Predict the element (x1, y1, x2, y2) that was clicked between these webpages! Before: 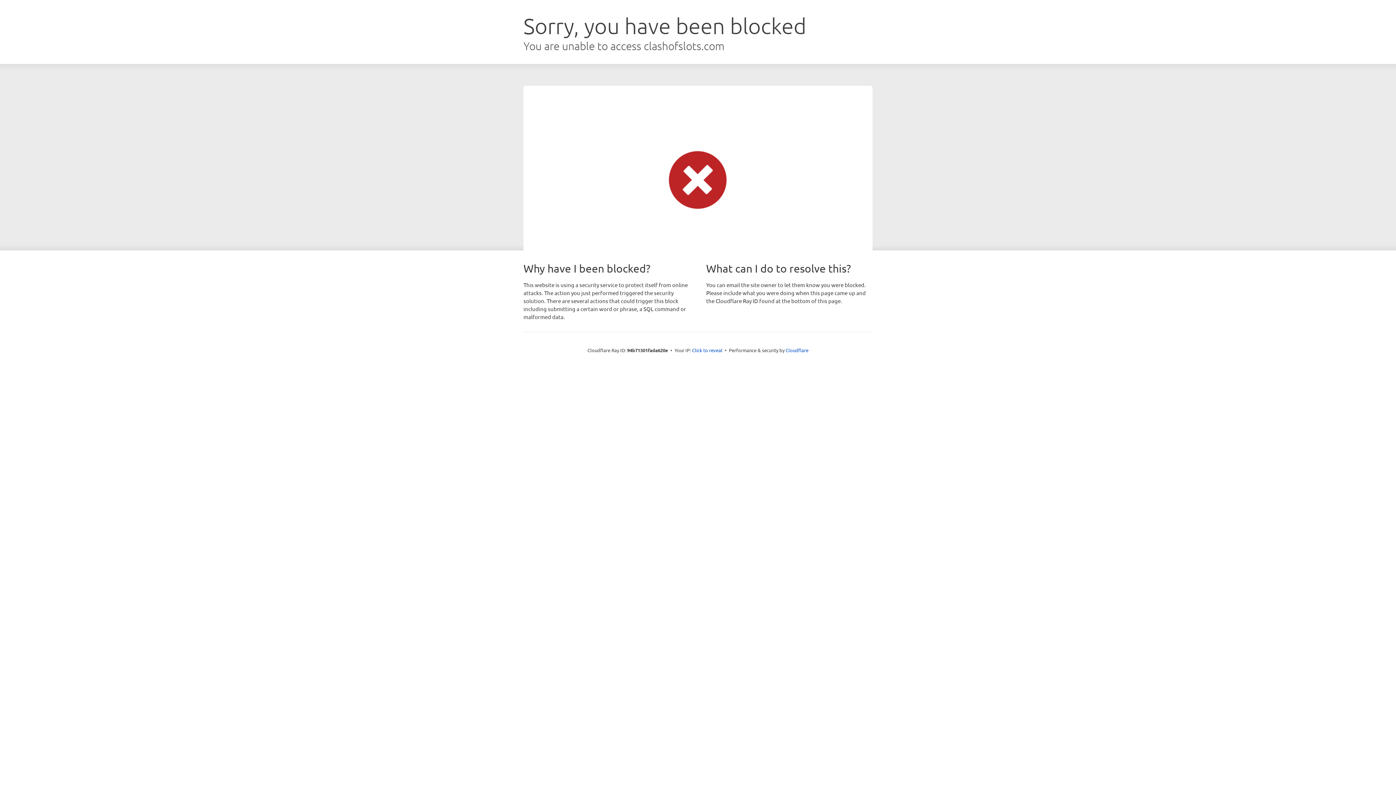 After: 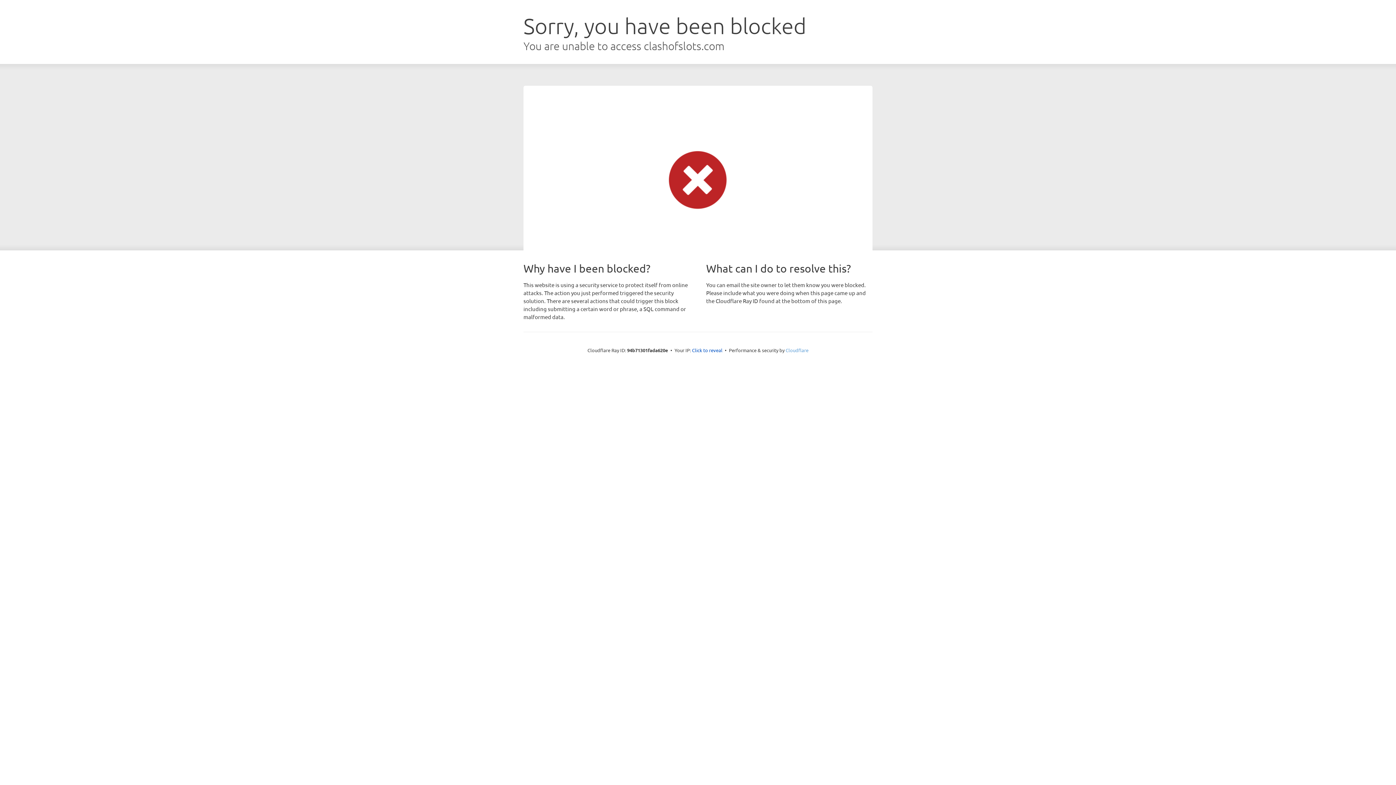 Action: label: Cloudflare bbox: (785, 347, 808, 353)